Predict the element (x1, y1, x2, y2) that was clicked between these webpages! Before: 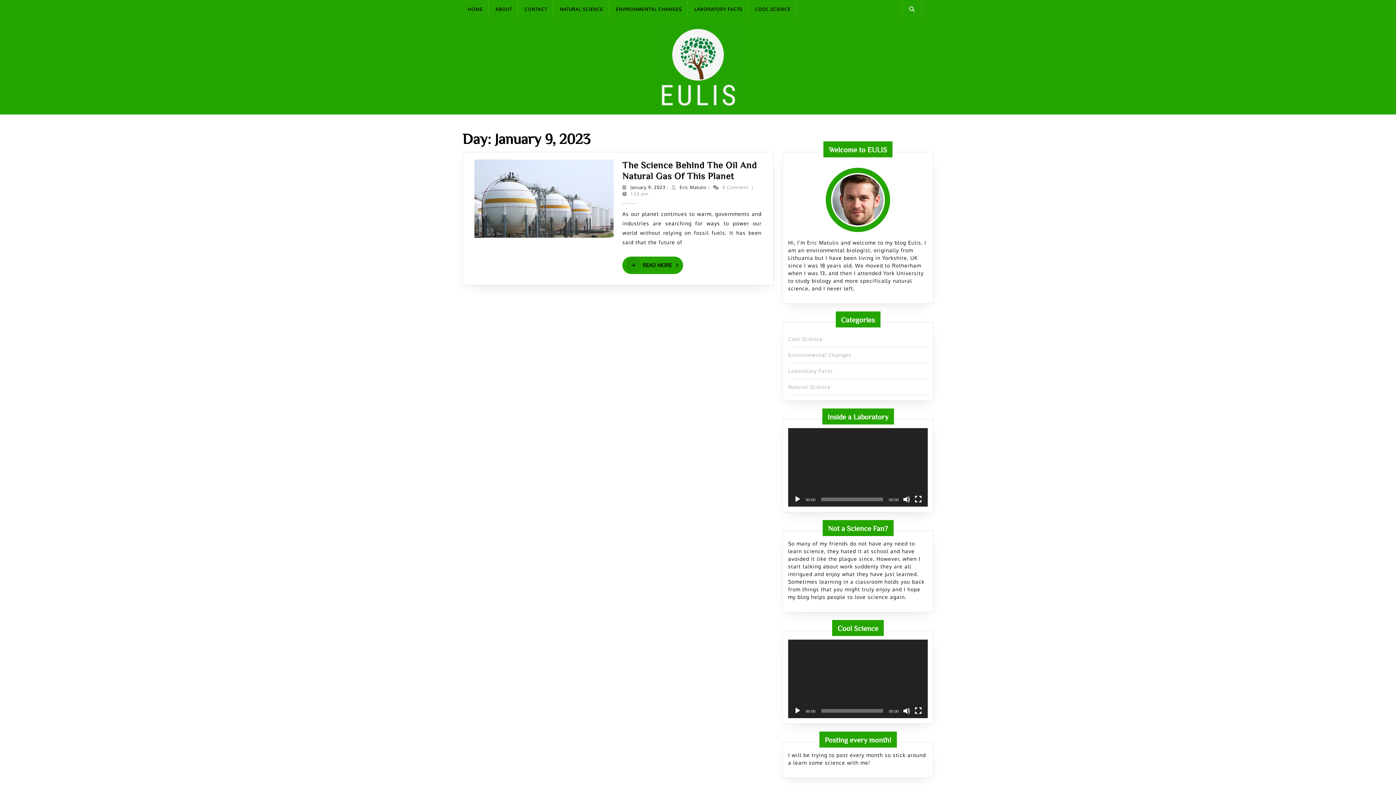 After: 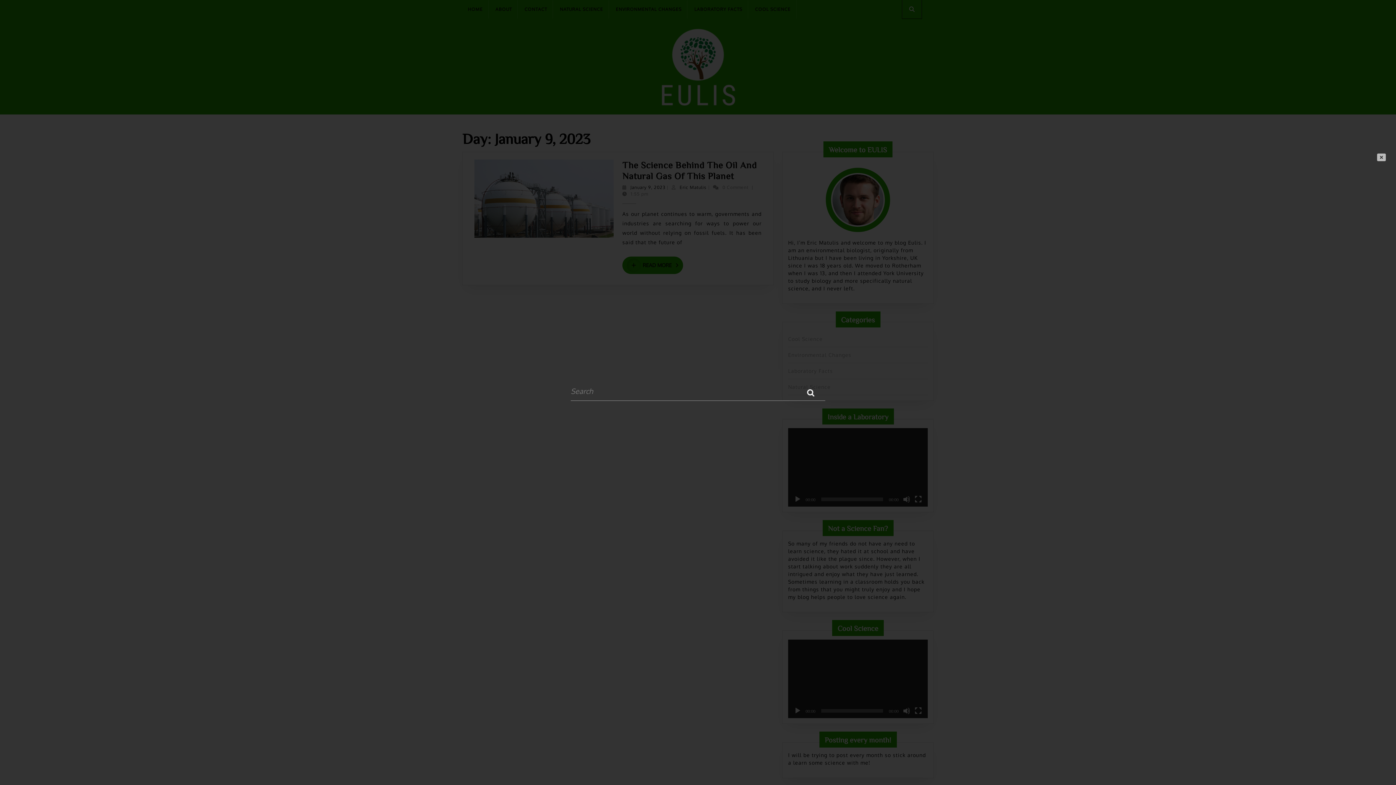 Action: bbox: (902, 6, 921, 12)